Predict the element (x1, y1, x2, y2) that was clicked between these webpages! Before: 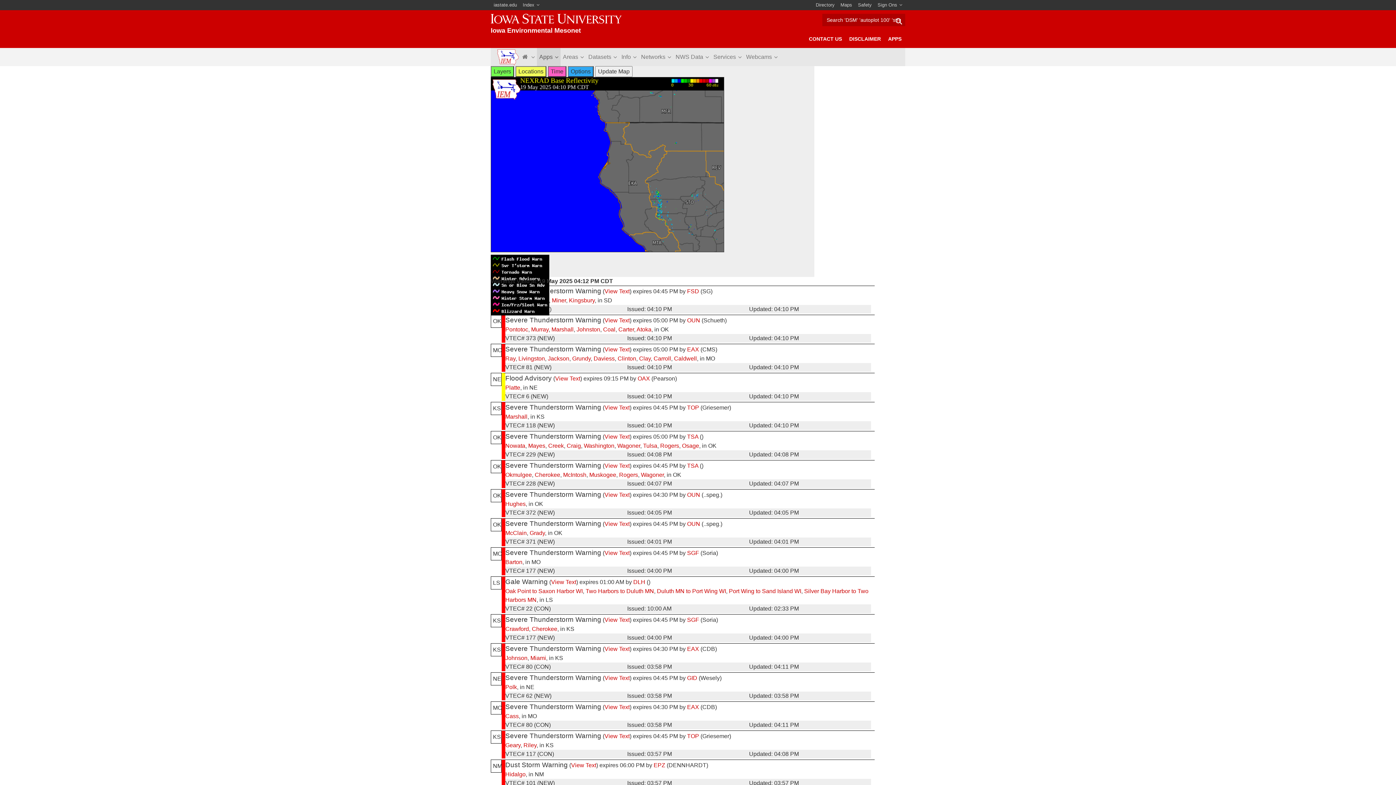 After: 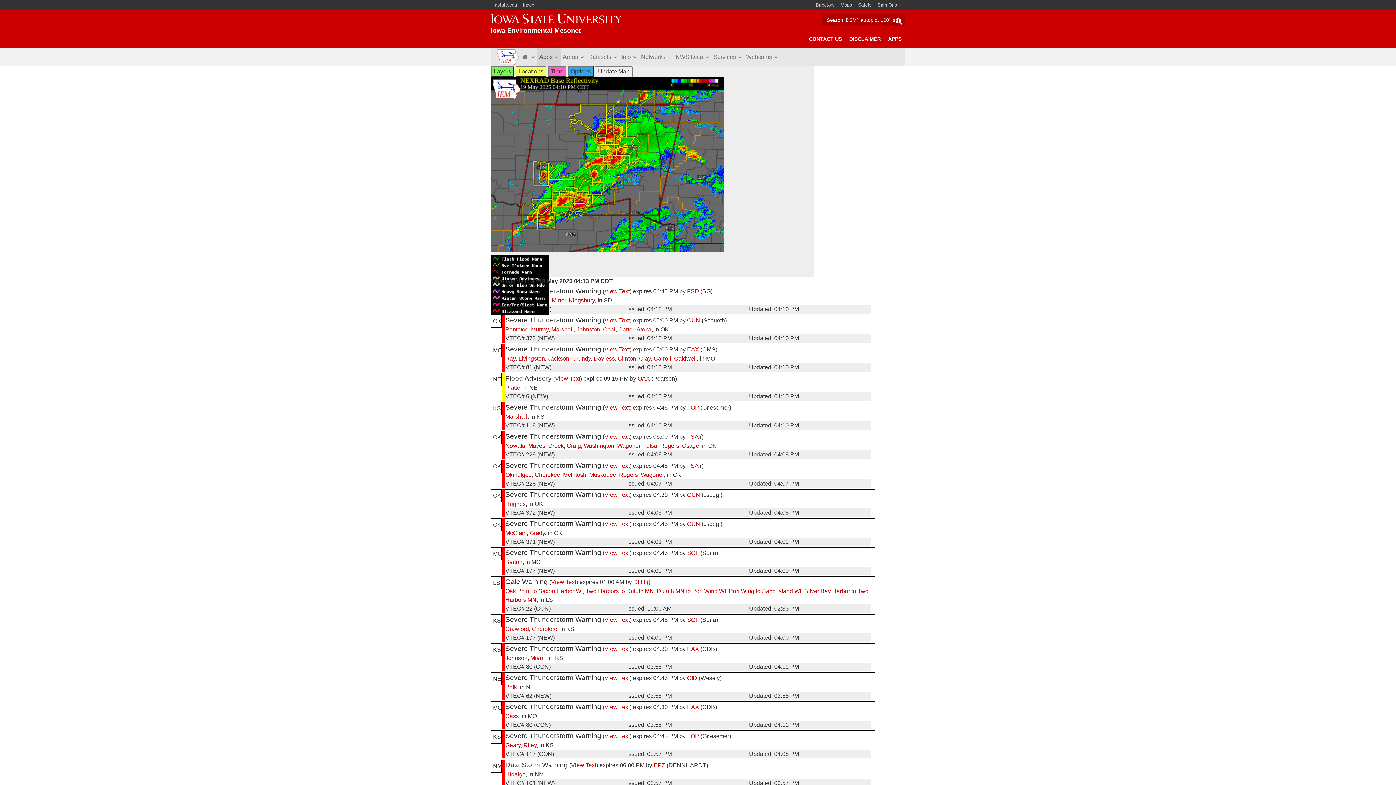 Action: bbox: (505, 501, 525, 507) label: Hughes